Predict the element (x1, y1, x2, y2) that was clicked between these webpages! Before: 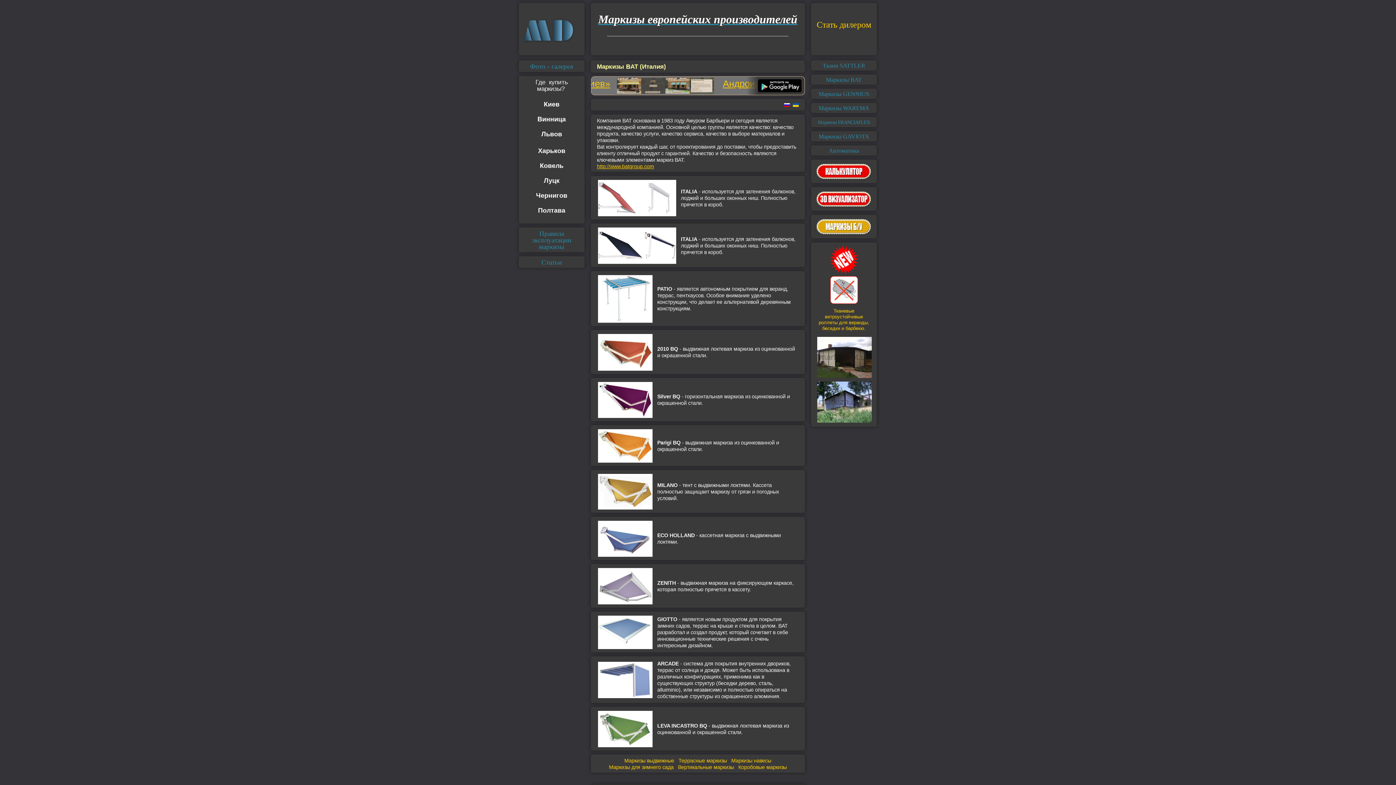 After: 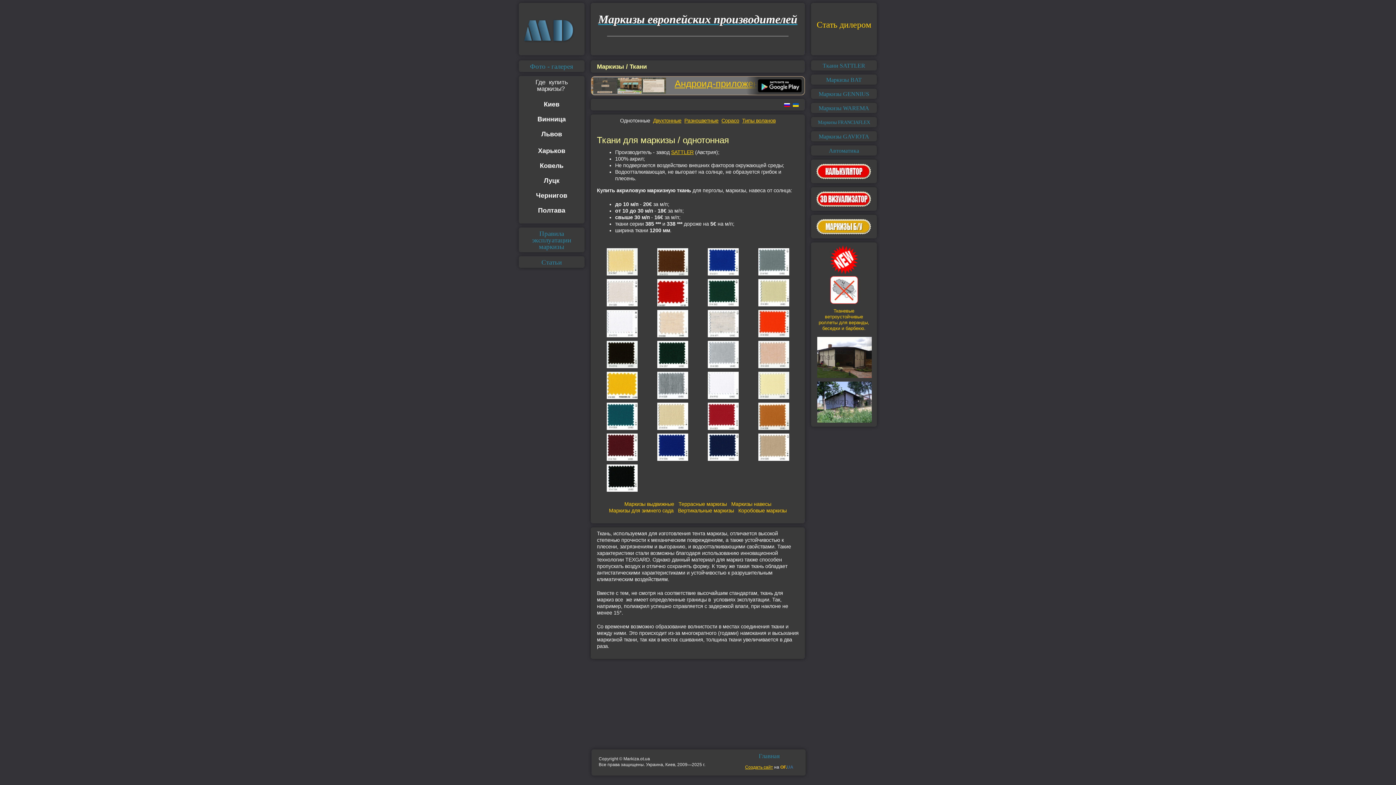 Action: label: Ткани SATTLER bbox: (822, 64, 865, 68)